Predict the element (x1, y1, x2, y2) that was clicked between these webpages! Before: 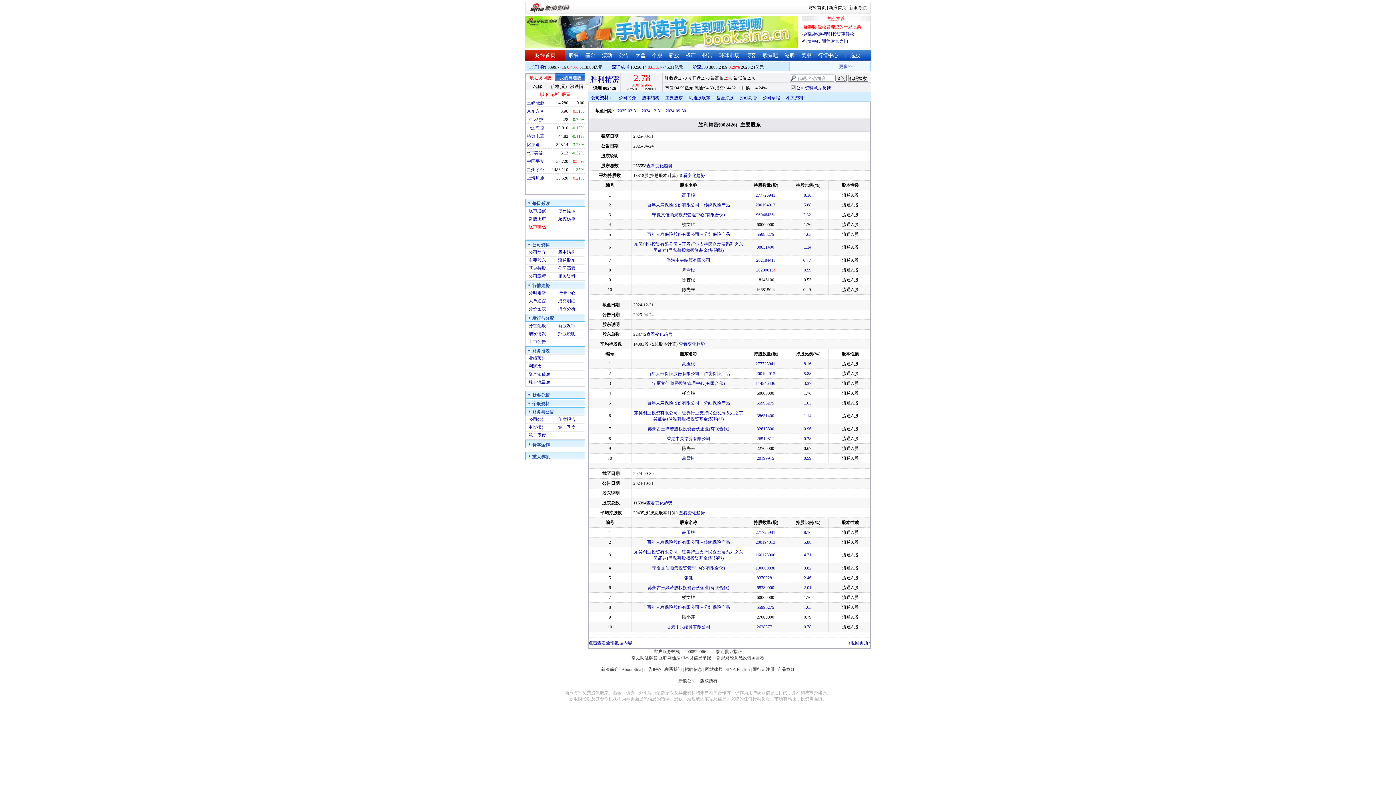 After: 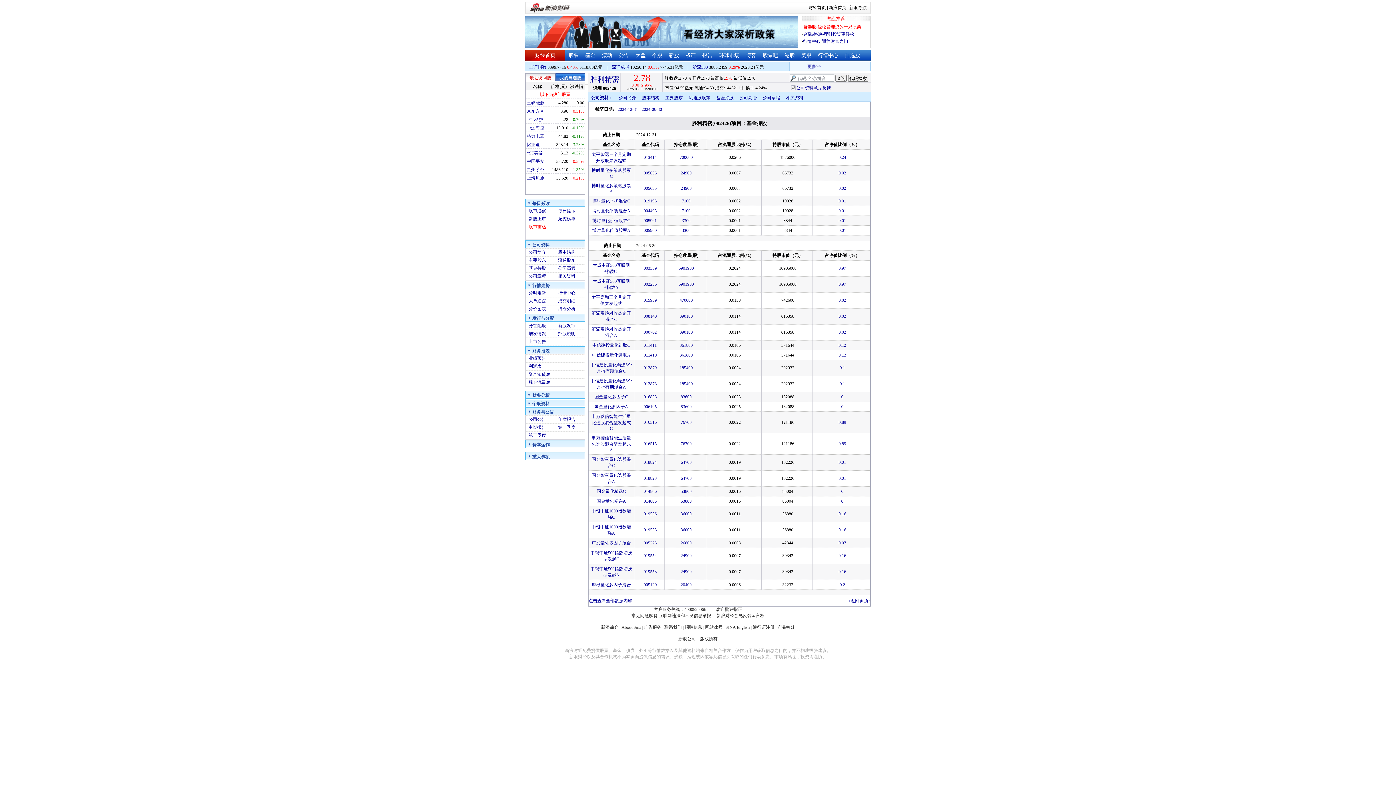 Action: label: 基金持股 bbox: (716, 95, 733, 100)